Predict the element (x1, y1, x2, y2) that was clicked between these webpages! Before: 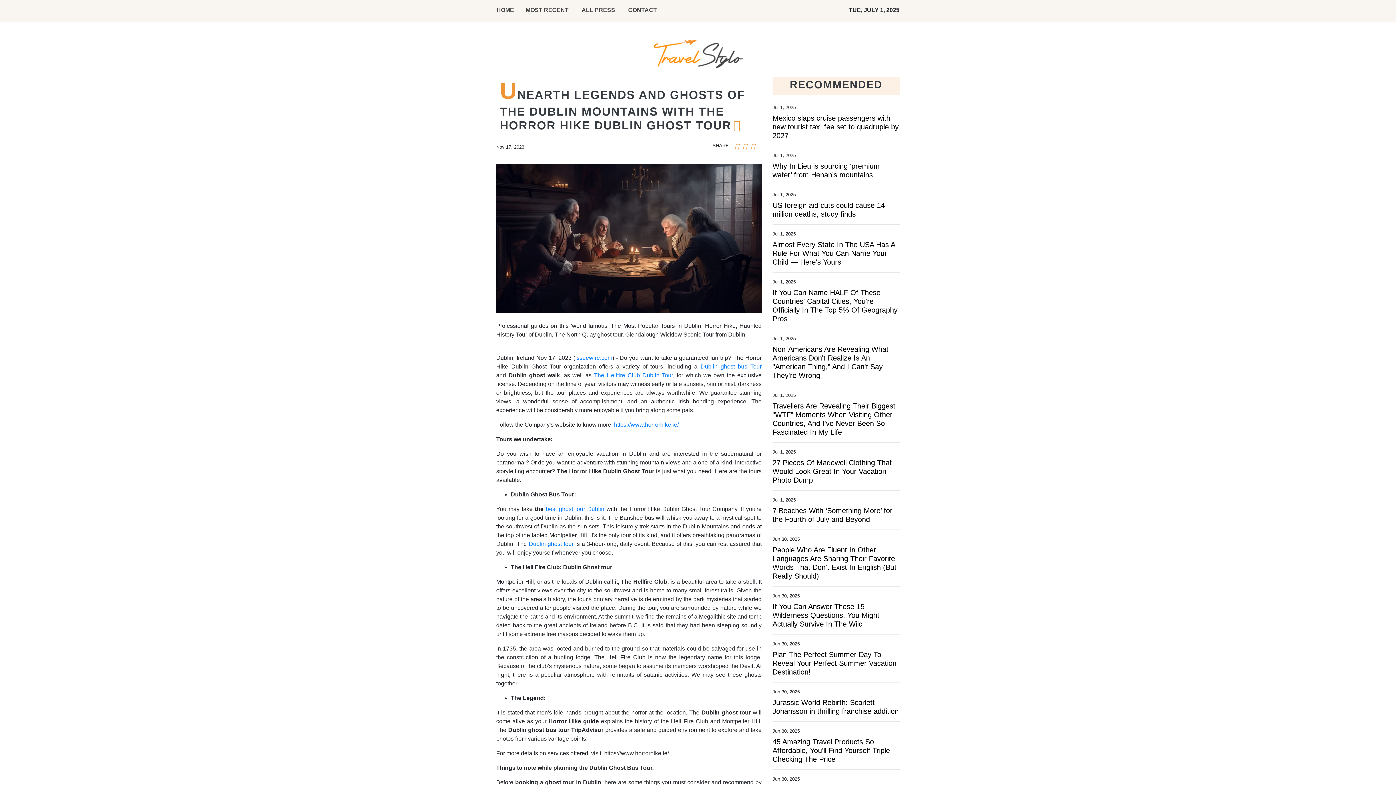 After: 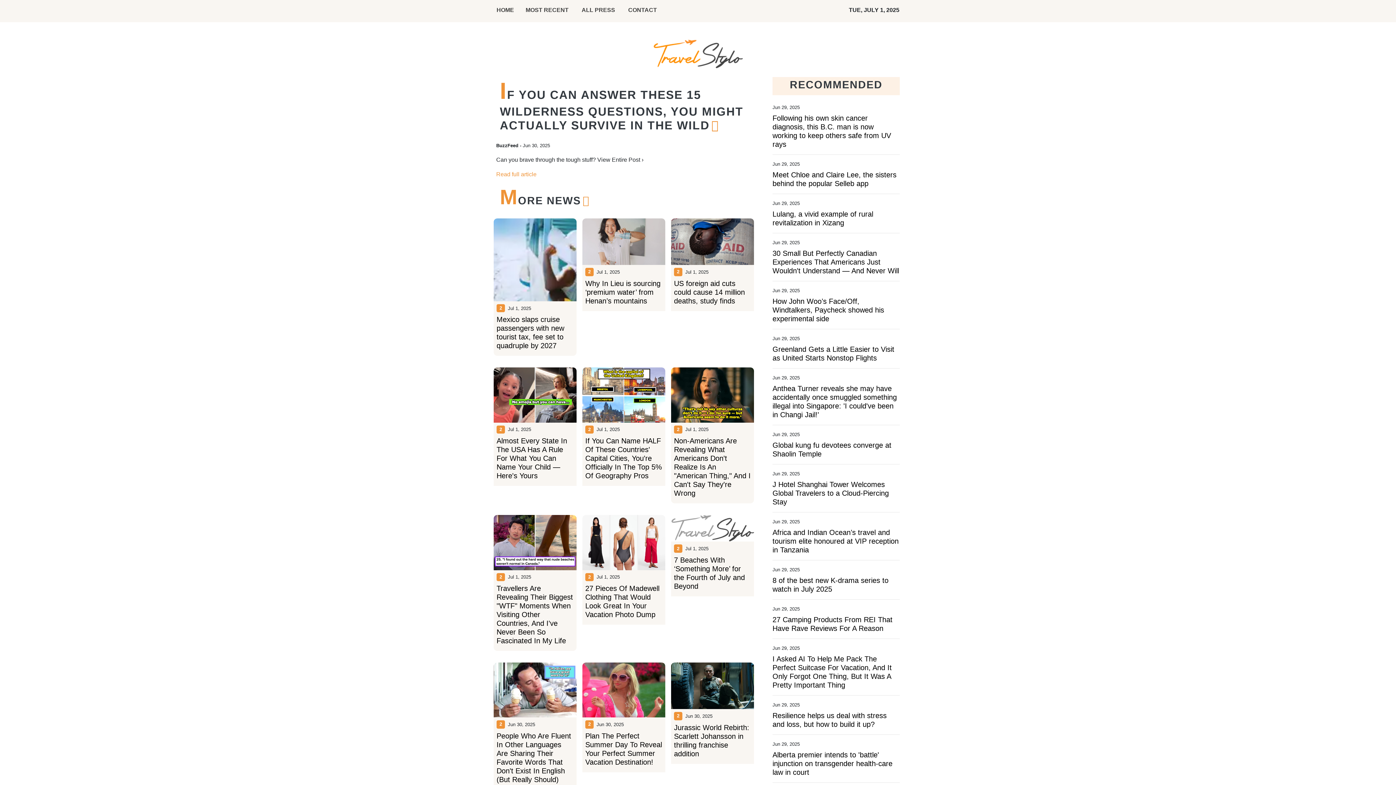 Action: label: If You Can Answer These 15 Wilderness Questions, You Might Actually Survive In The Wild bbox: (772, 602, 900, 628)